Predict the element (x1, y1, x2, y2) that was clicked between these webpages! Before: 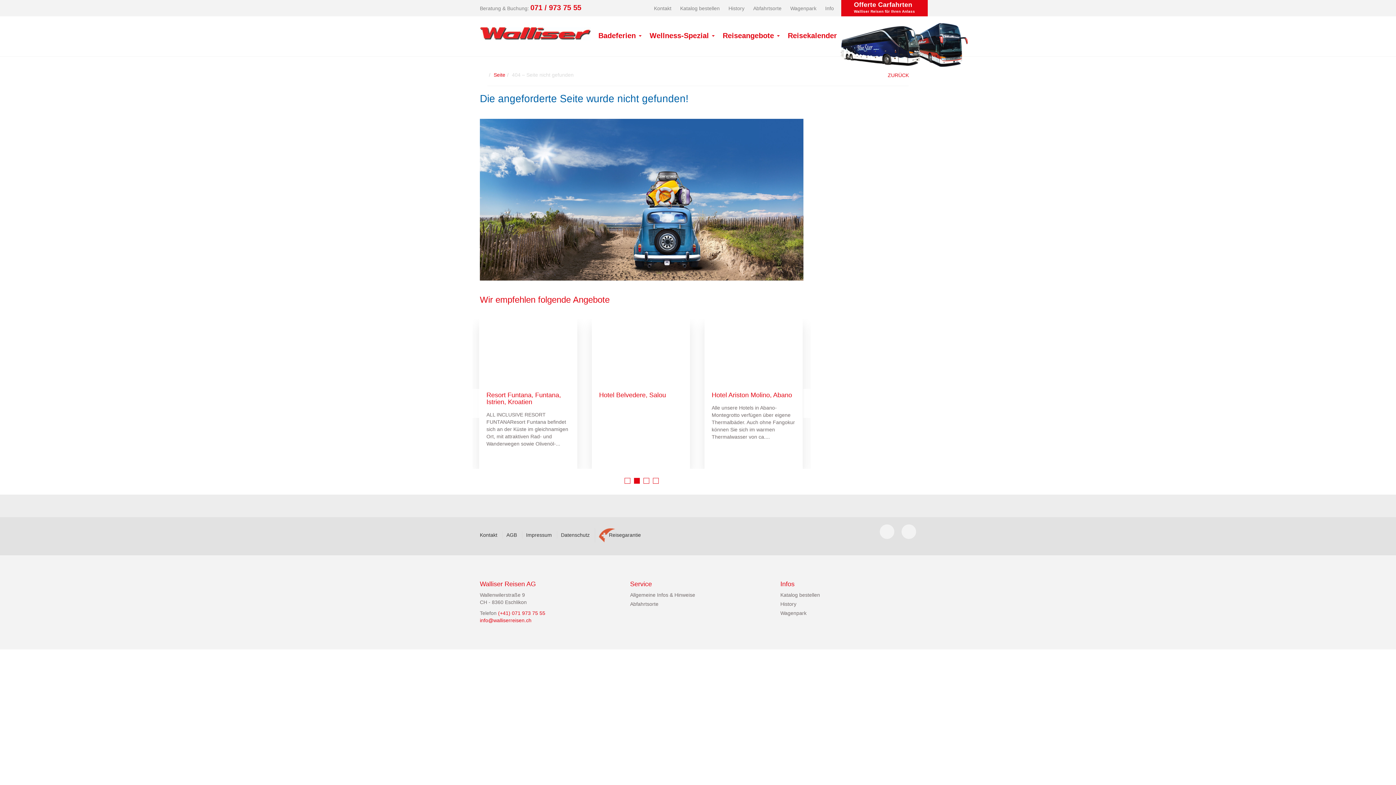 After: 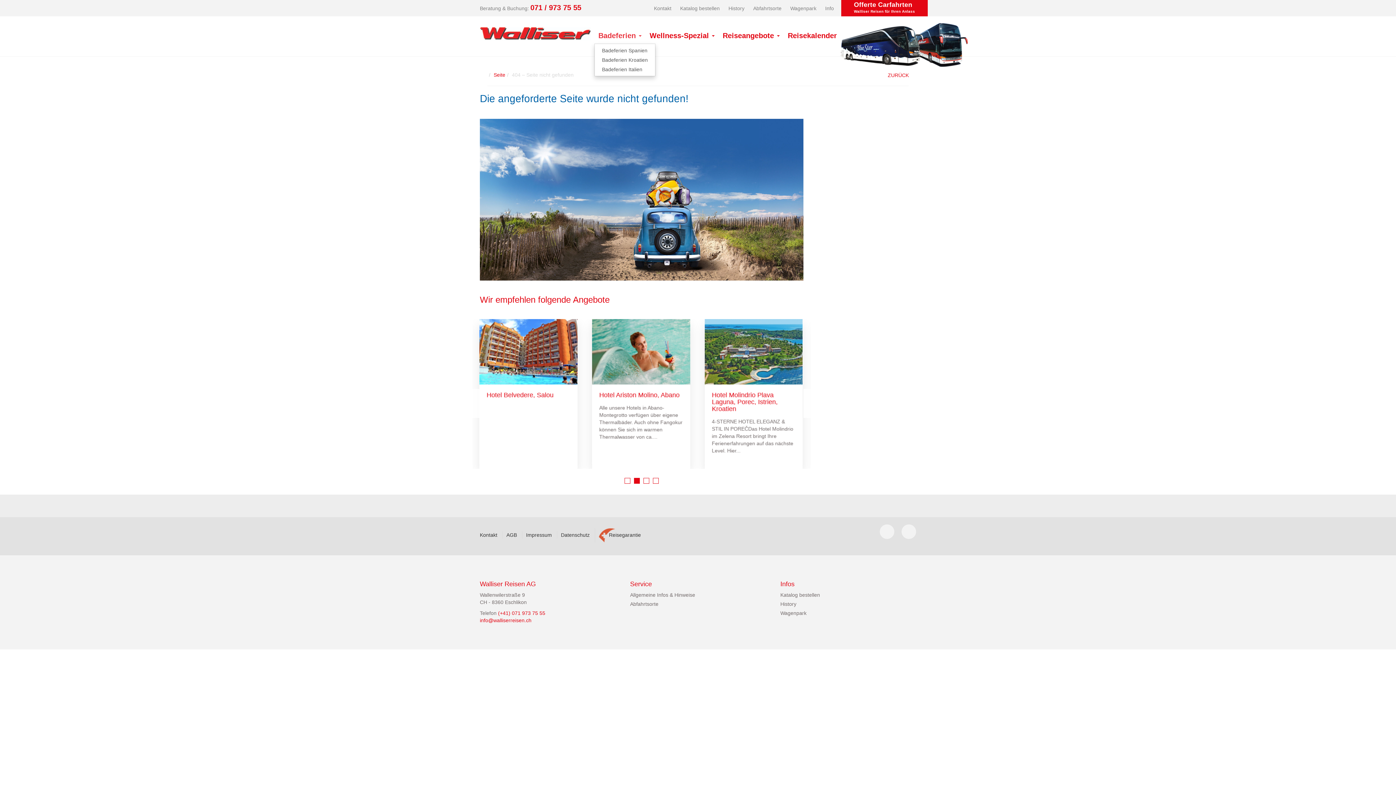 Action: bbox: (594, 27, 645, 43) label: Badeferien 